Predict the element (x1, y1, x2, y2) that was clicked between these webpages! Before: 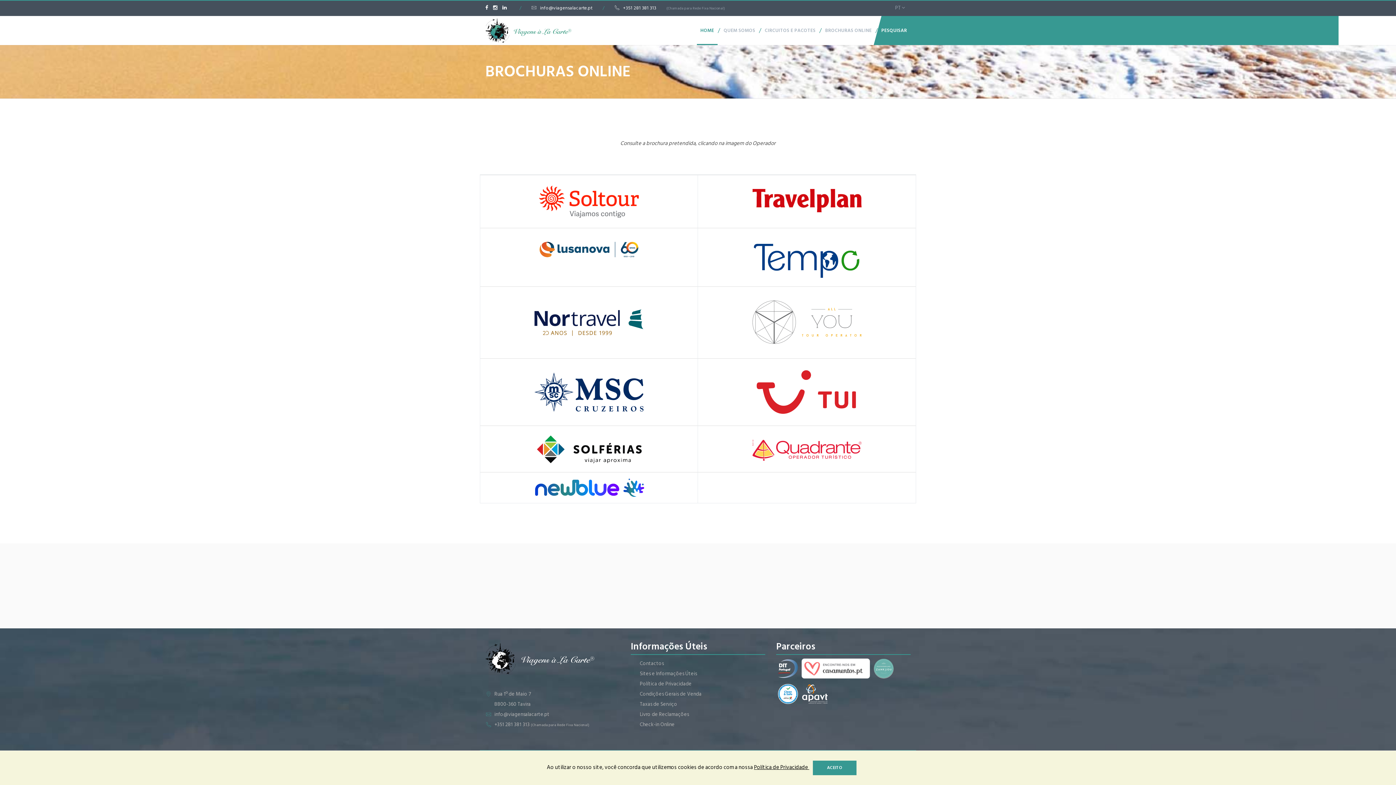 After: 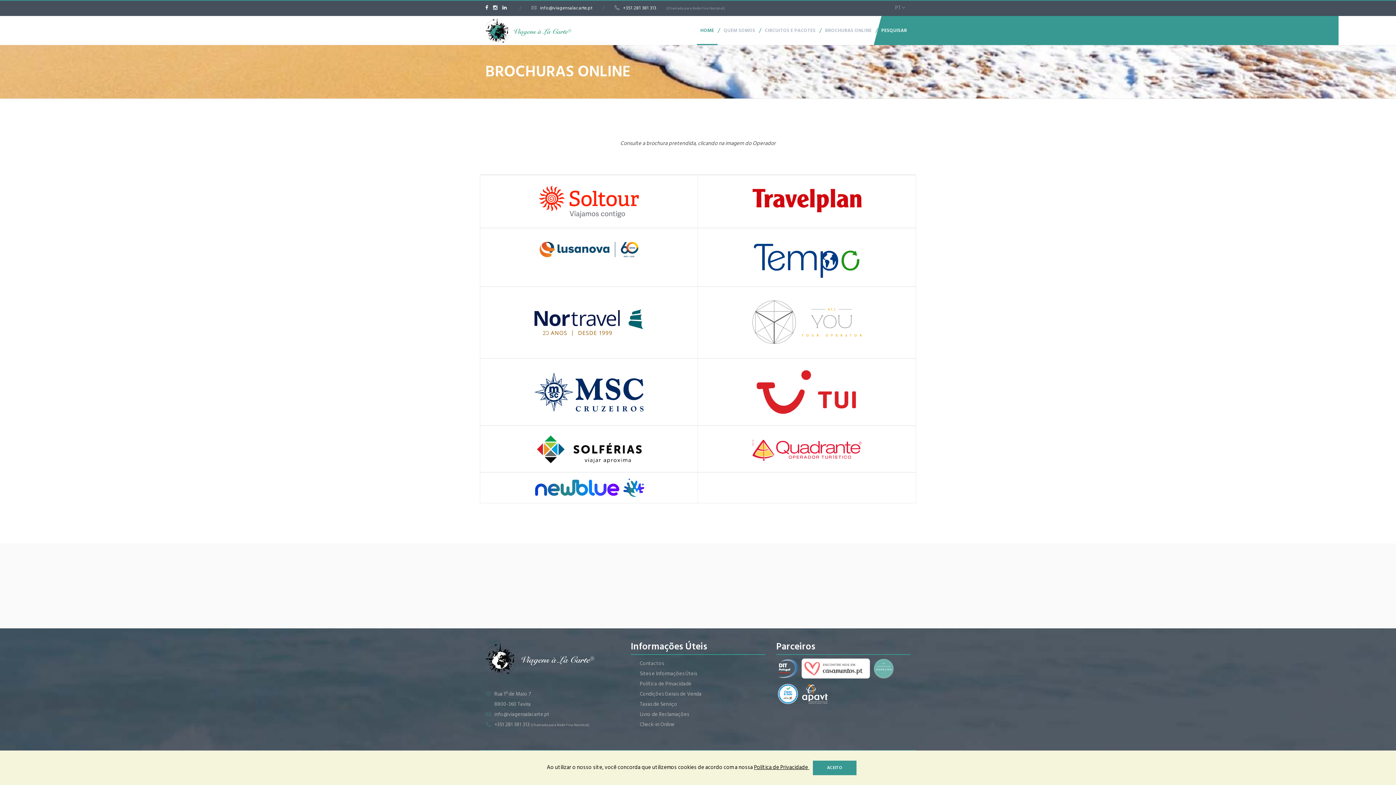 Action: bbox: (534, 196, 643, 206)